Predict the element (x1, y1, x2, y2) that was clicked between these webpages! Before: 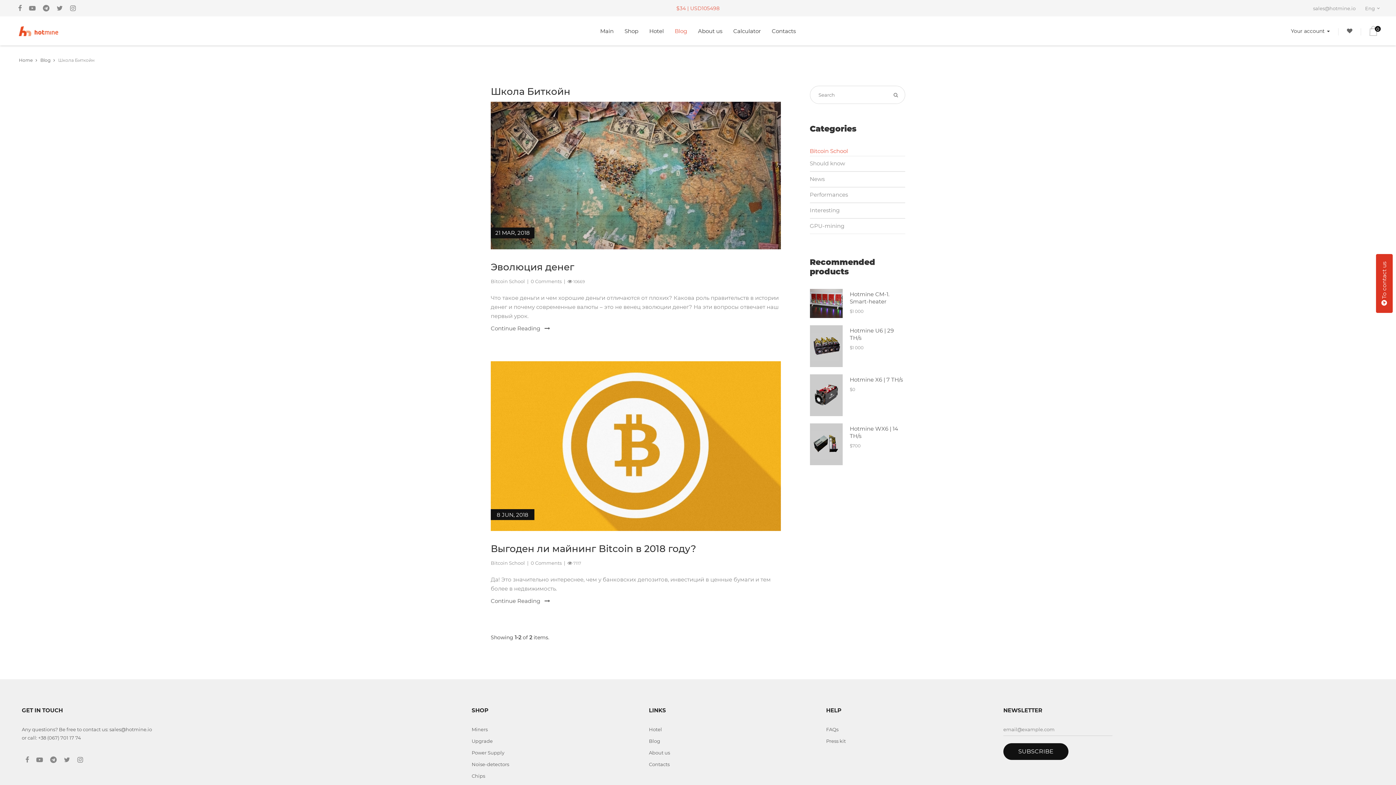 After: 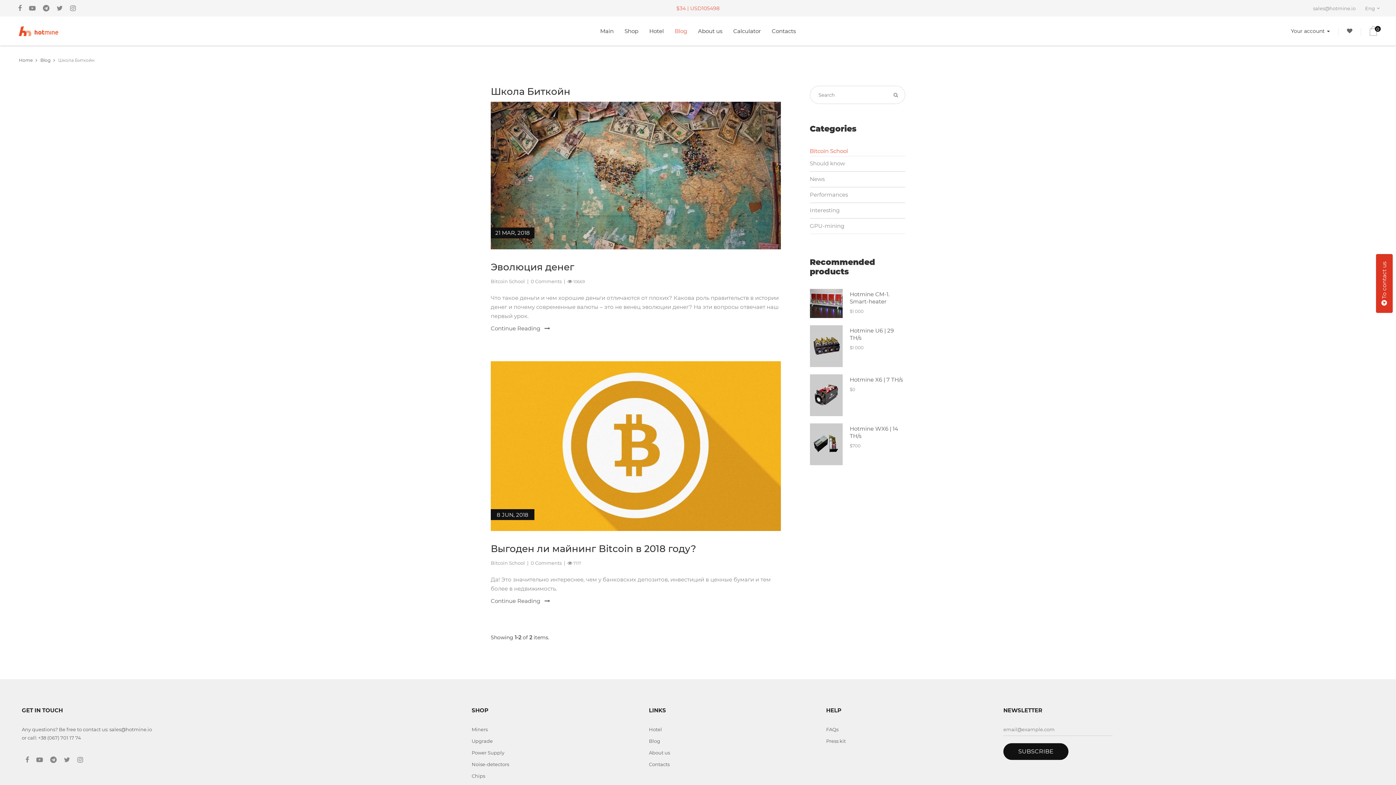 Action: bbox: (1376, 253, 1393, 313) label:  To contact us